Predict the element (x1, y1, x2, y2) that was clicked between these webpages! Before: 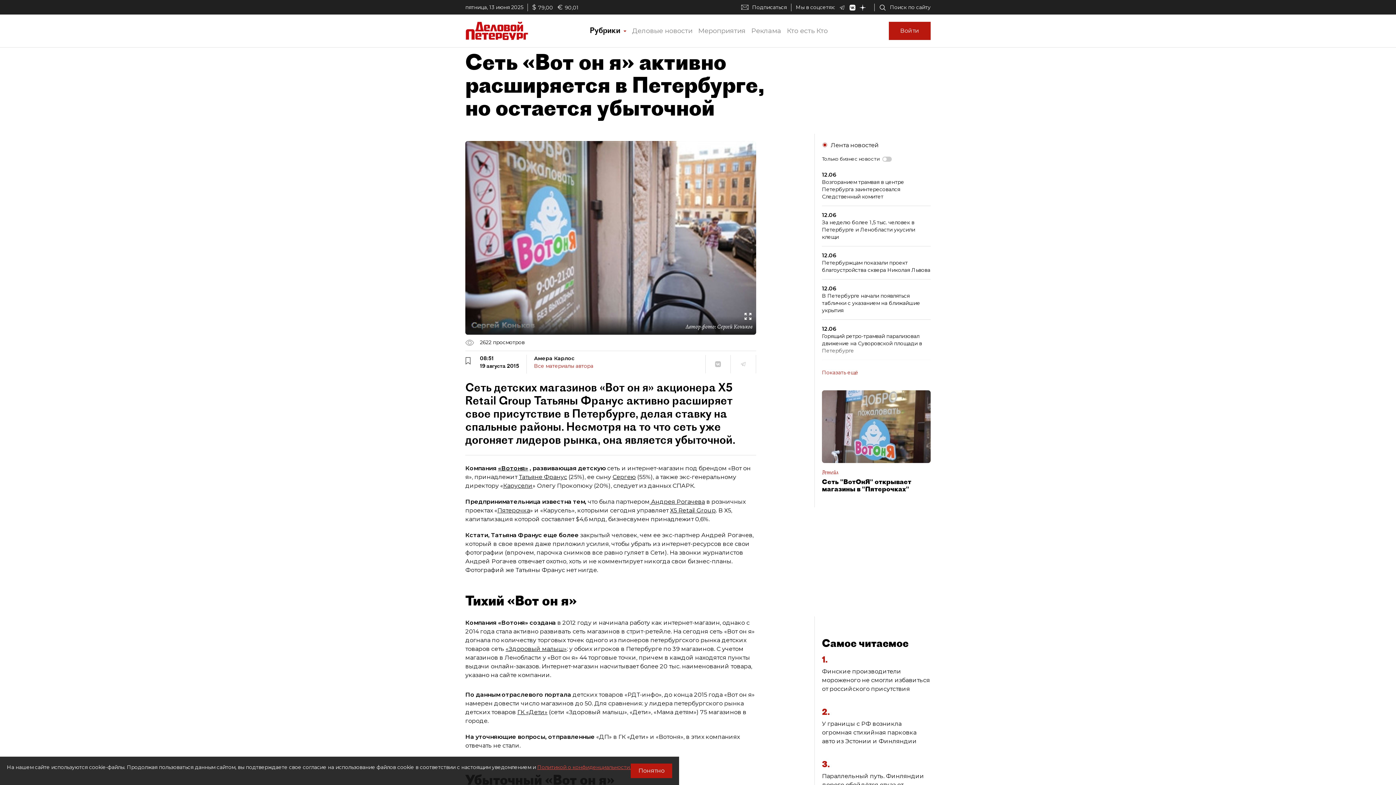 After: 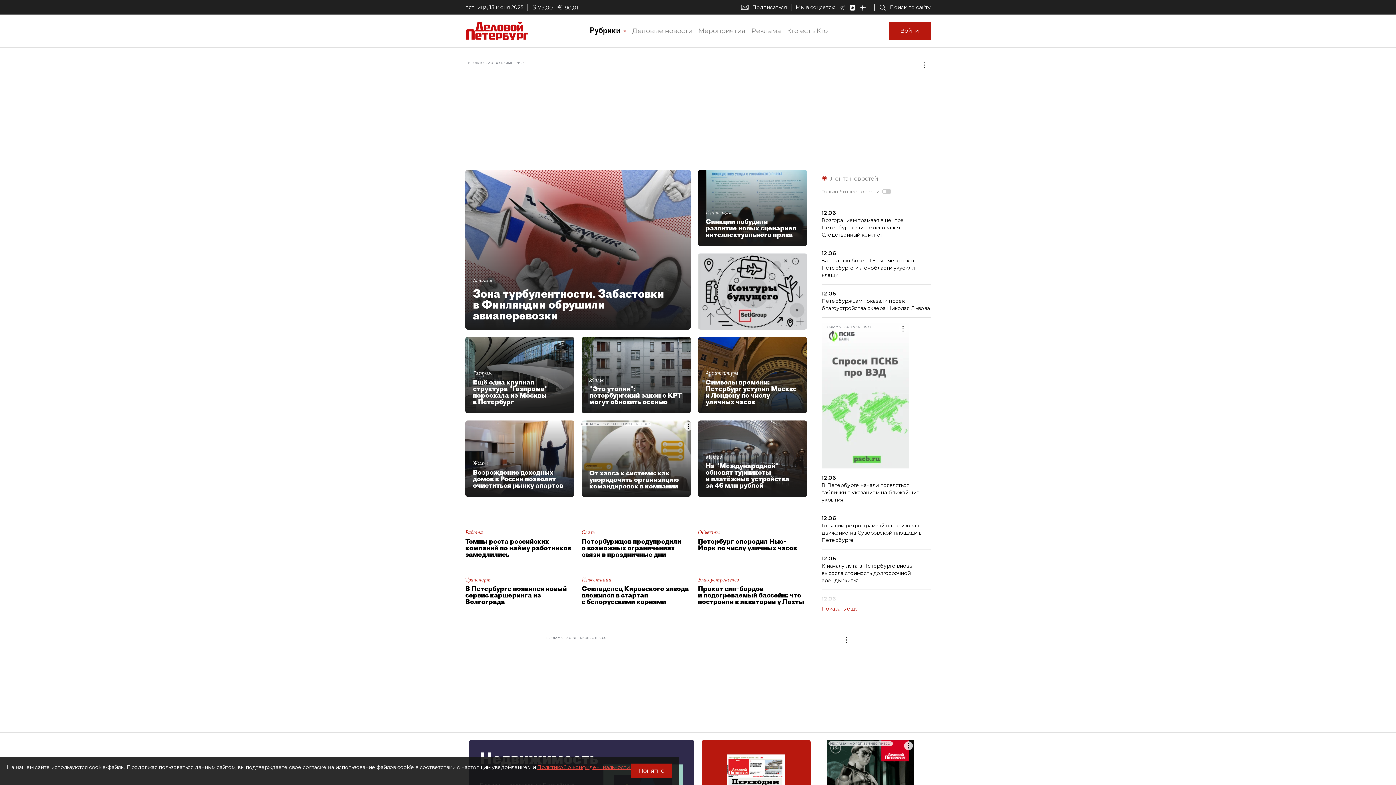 Action: bbox: (465, 26, 528, 33)